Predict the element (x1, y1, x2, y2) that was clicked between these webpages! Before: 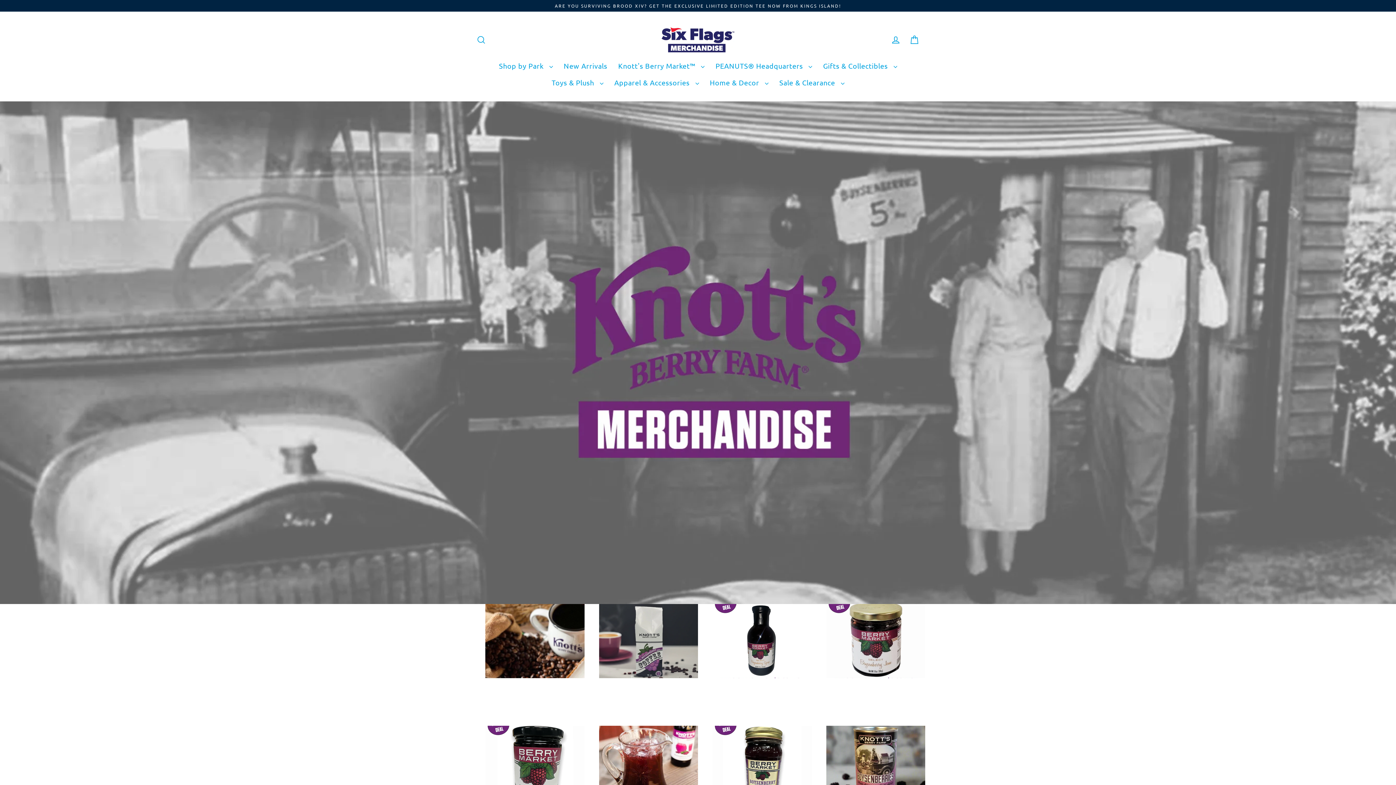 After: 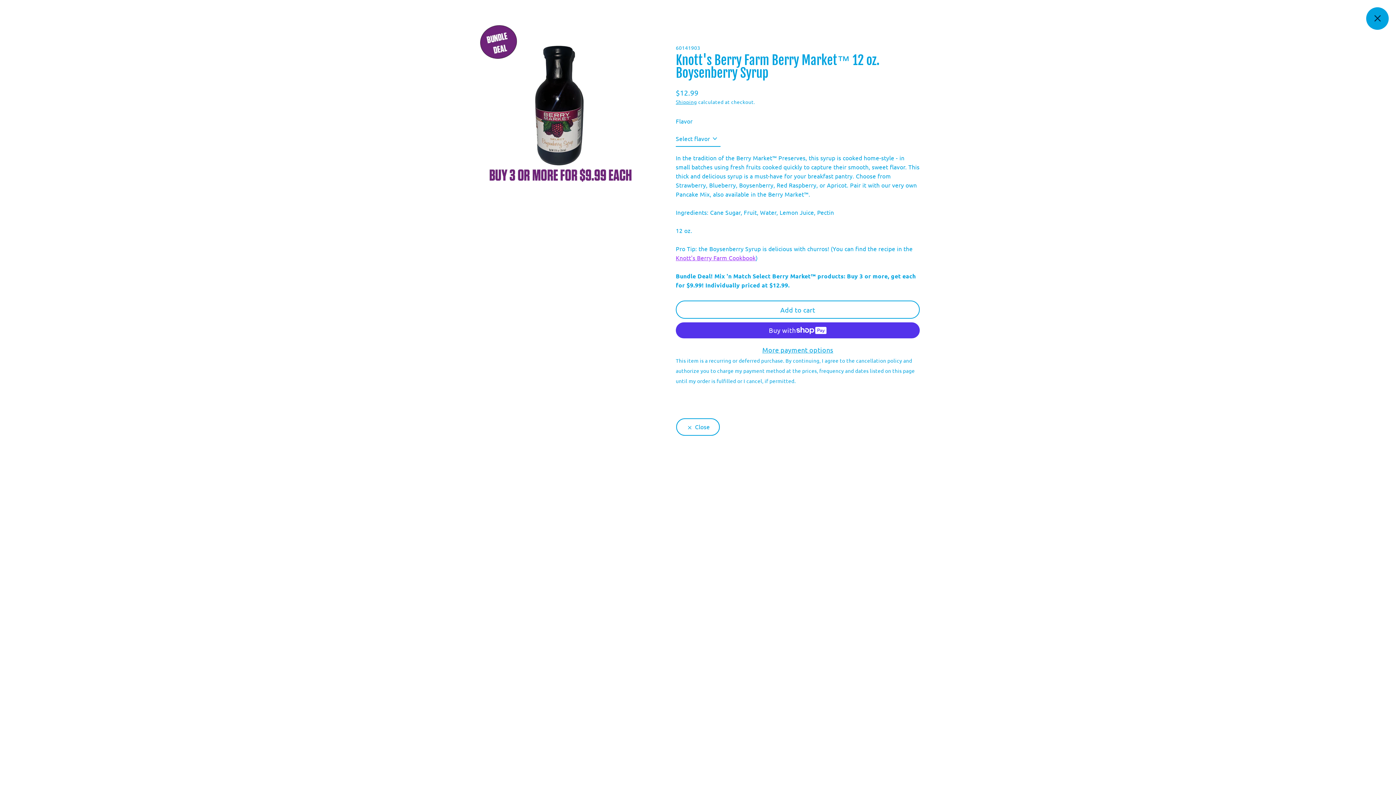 Action: bbox: (712, 604, 811, 726) label: Knott's Berry Farm Berry Market™ 12 oz. Boysenberry Syrup
$12.99